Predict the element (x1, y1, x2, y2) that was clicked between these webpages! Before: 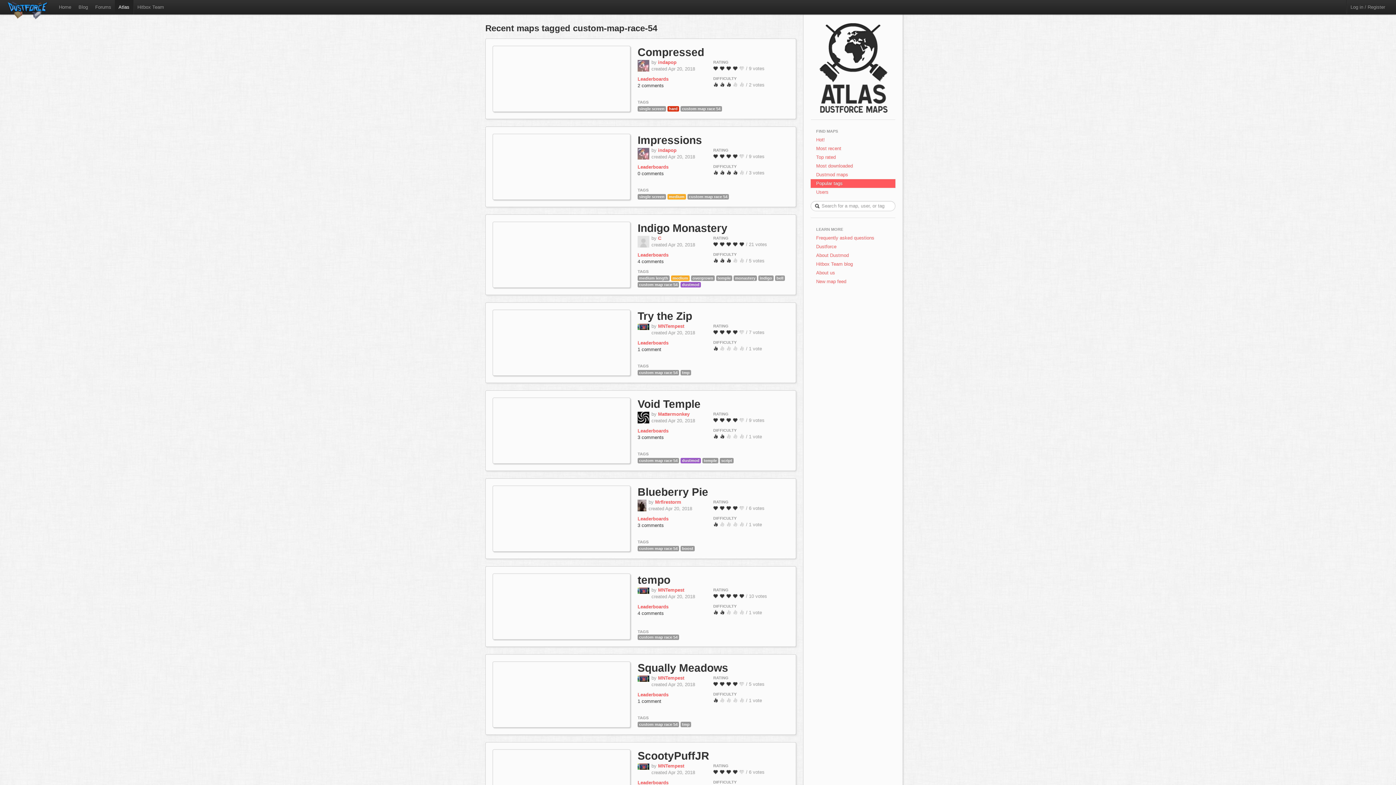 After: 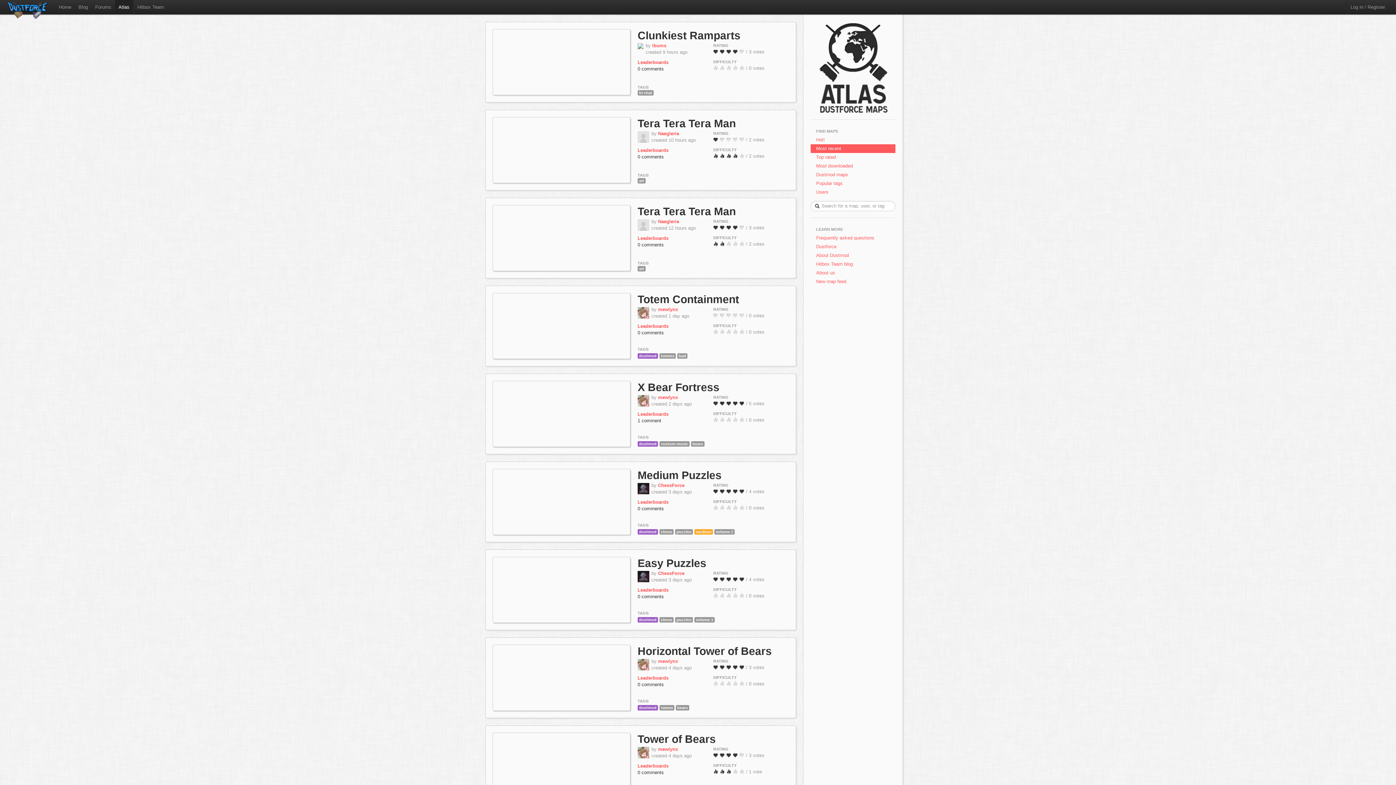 Action: bbox: (0, 0, 55, 14)